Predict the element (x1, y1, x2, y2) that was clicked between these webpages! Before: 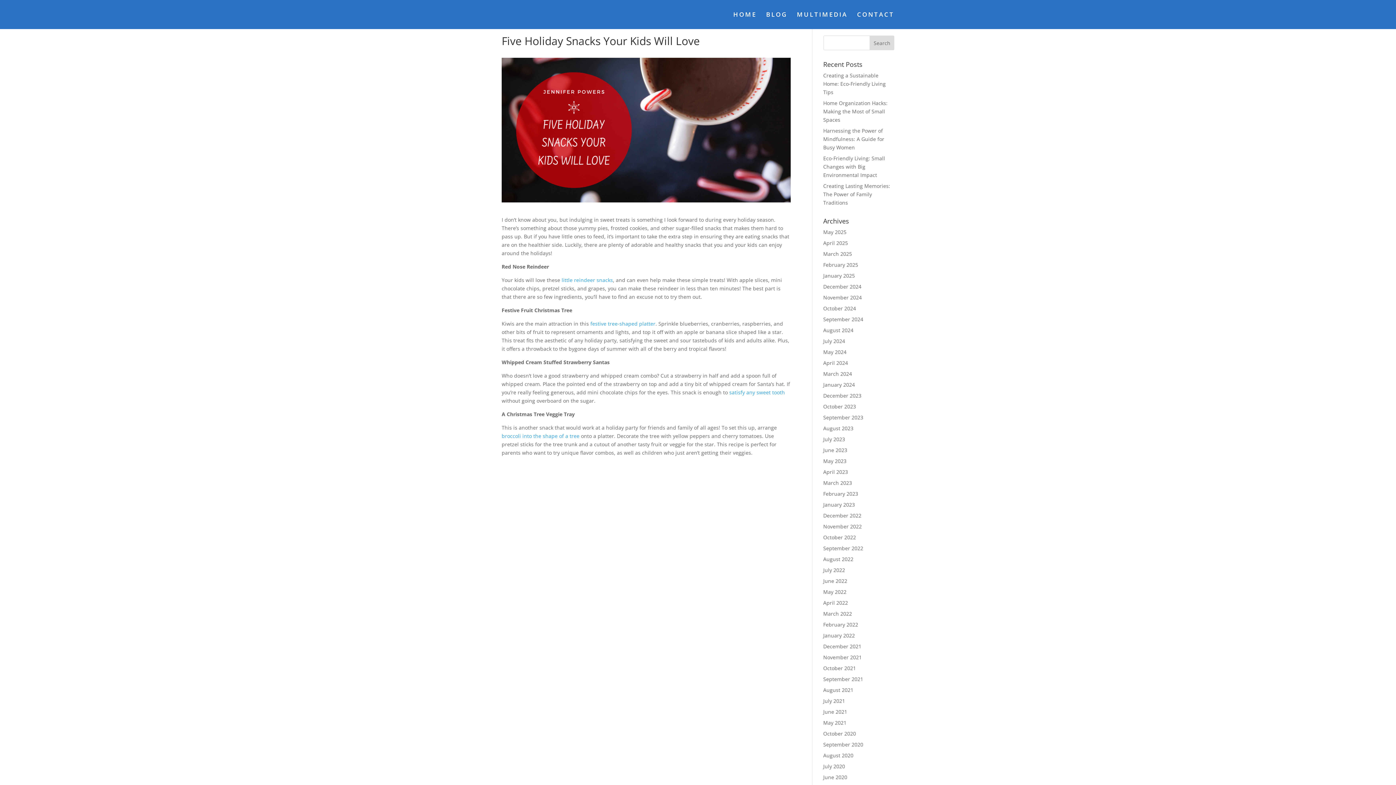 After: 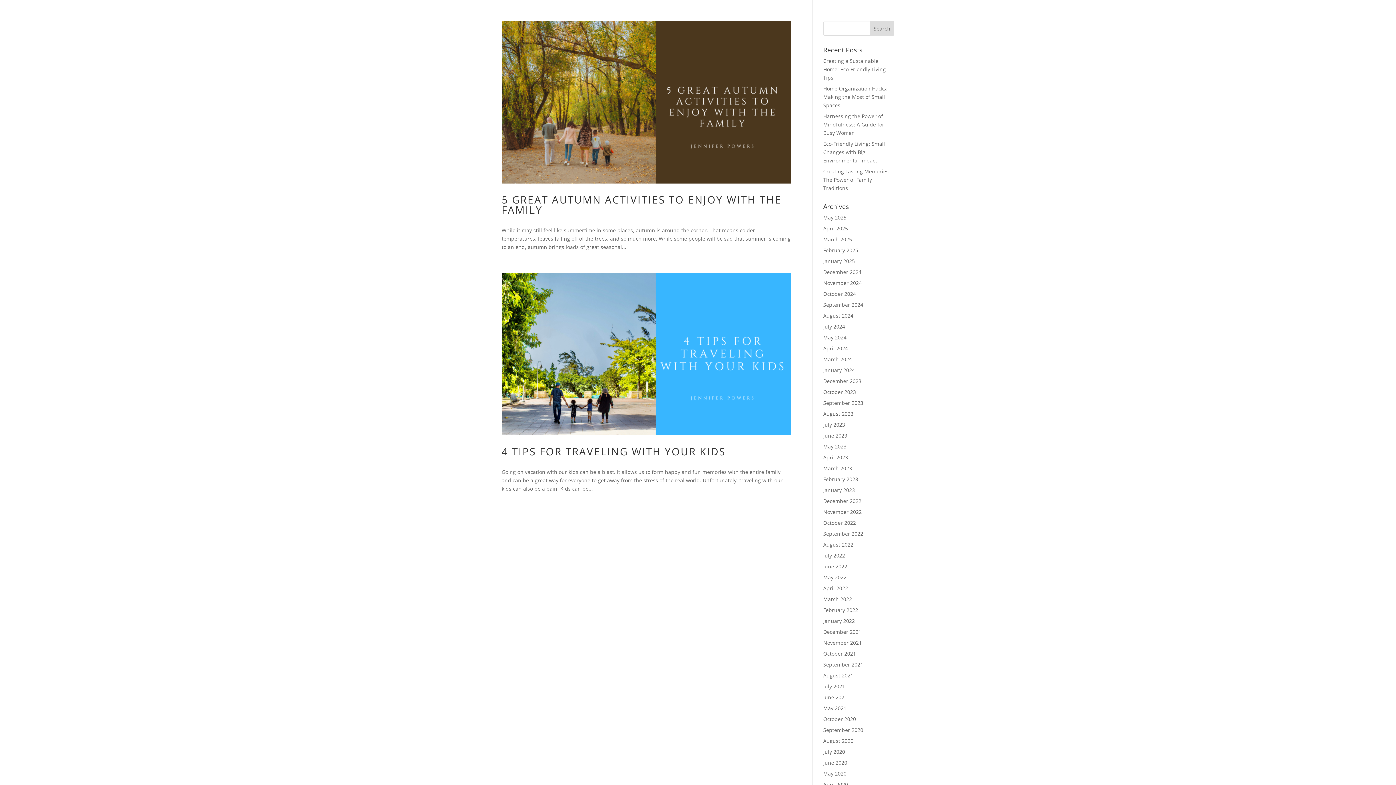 Action: bbox: (823, 545, 863, 552) label: September 2022